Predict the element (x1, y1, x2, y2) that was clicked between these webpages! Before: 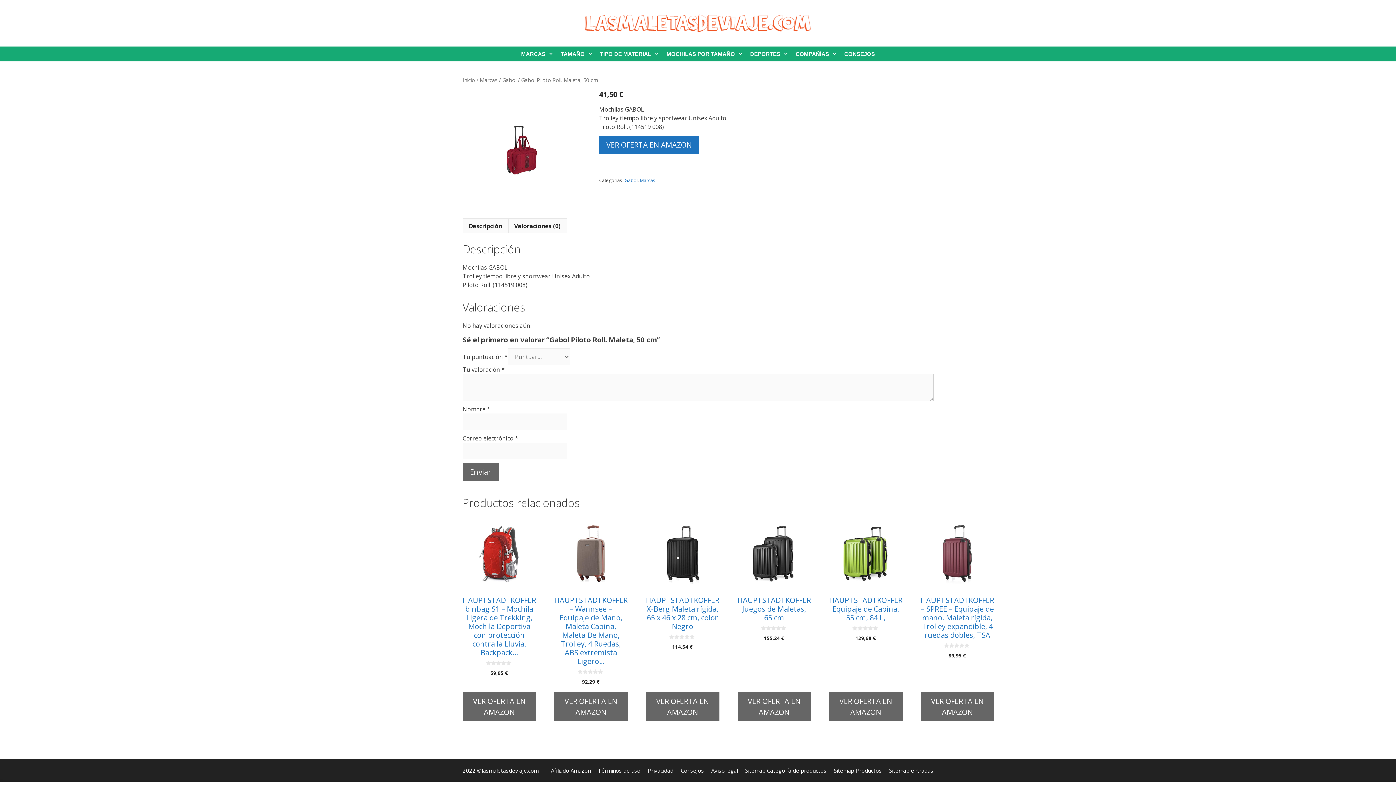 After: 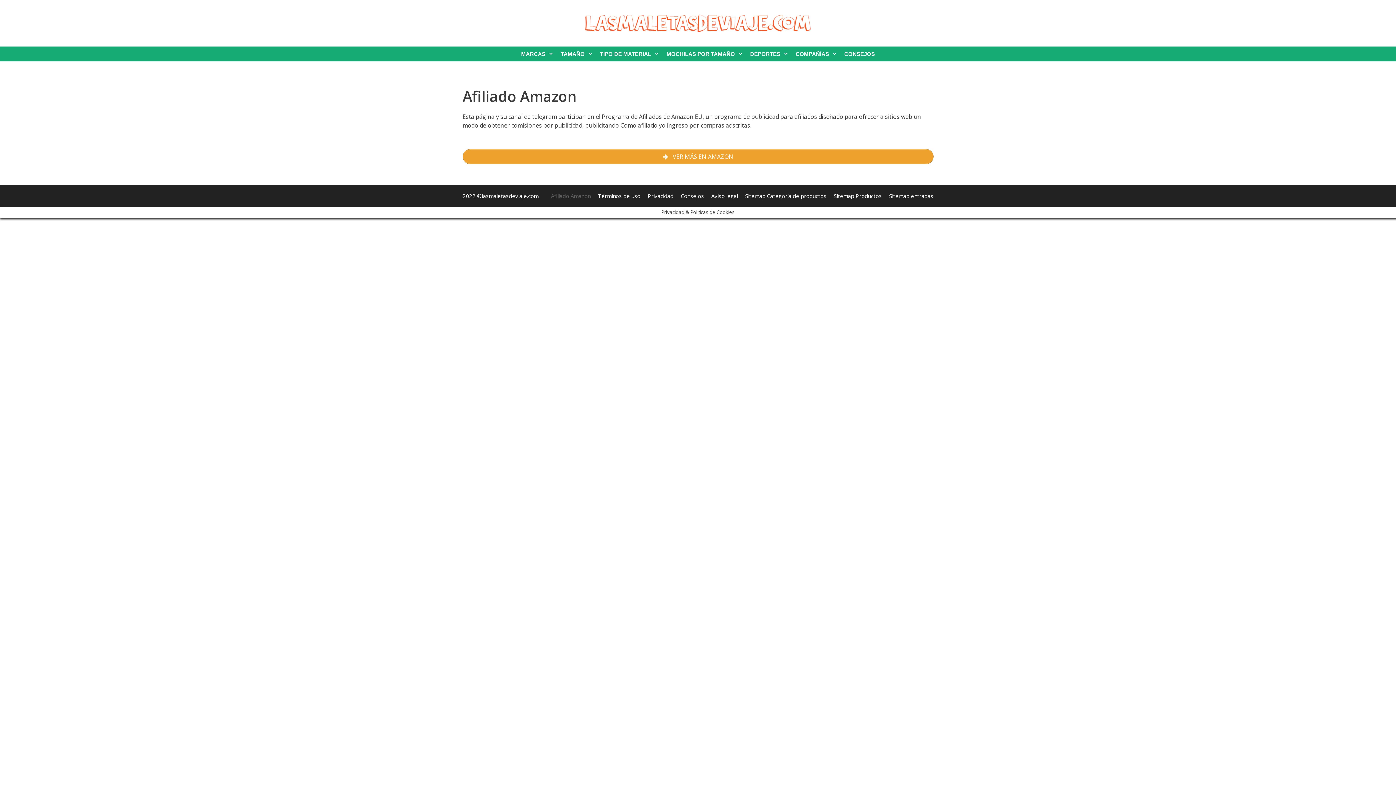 Action: bbox: (551, 767, 590, 774) label: Afiliado Amazon